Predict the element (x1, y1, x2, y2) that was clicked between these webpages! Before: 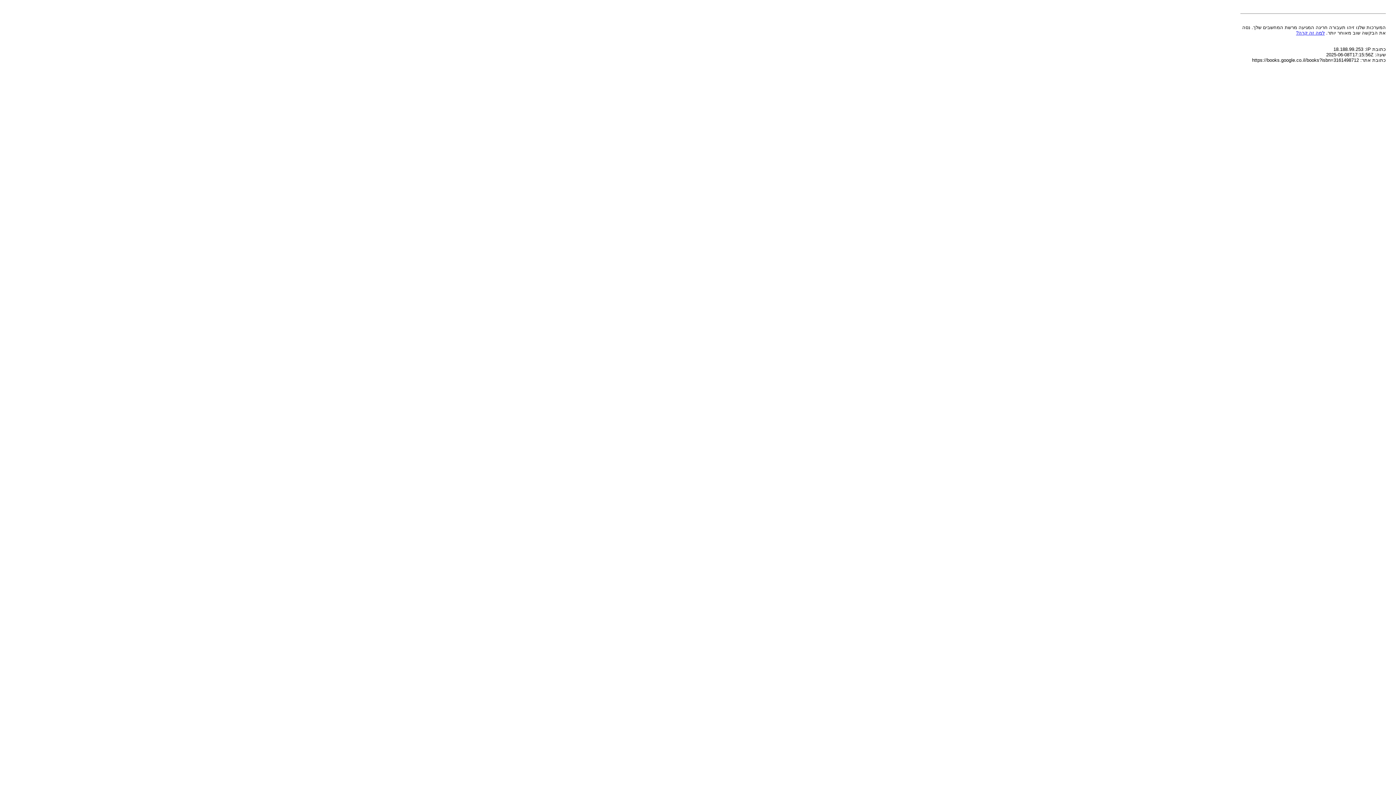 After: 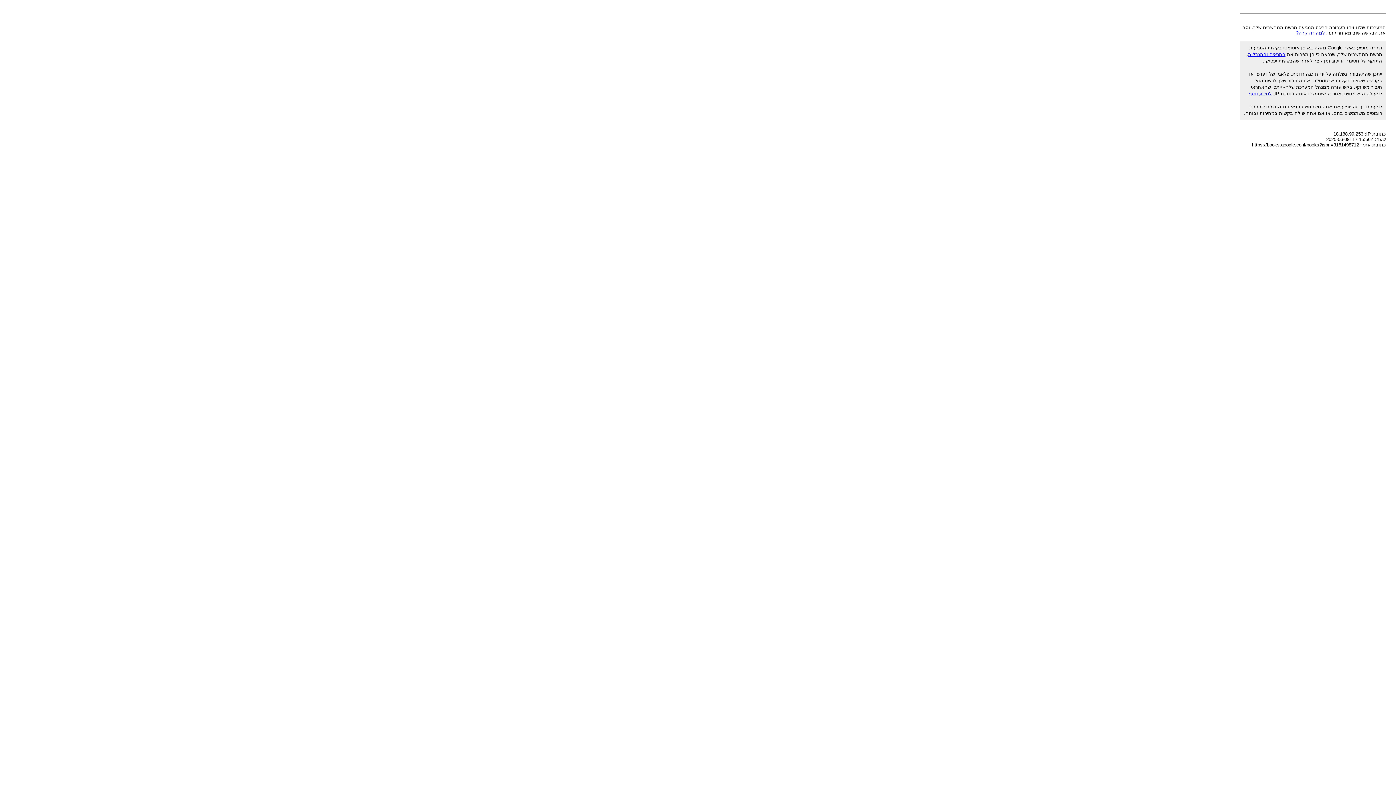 Action: bbox: (1296, 30, 1325, 35) label: למה זה קרה?